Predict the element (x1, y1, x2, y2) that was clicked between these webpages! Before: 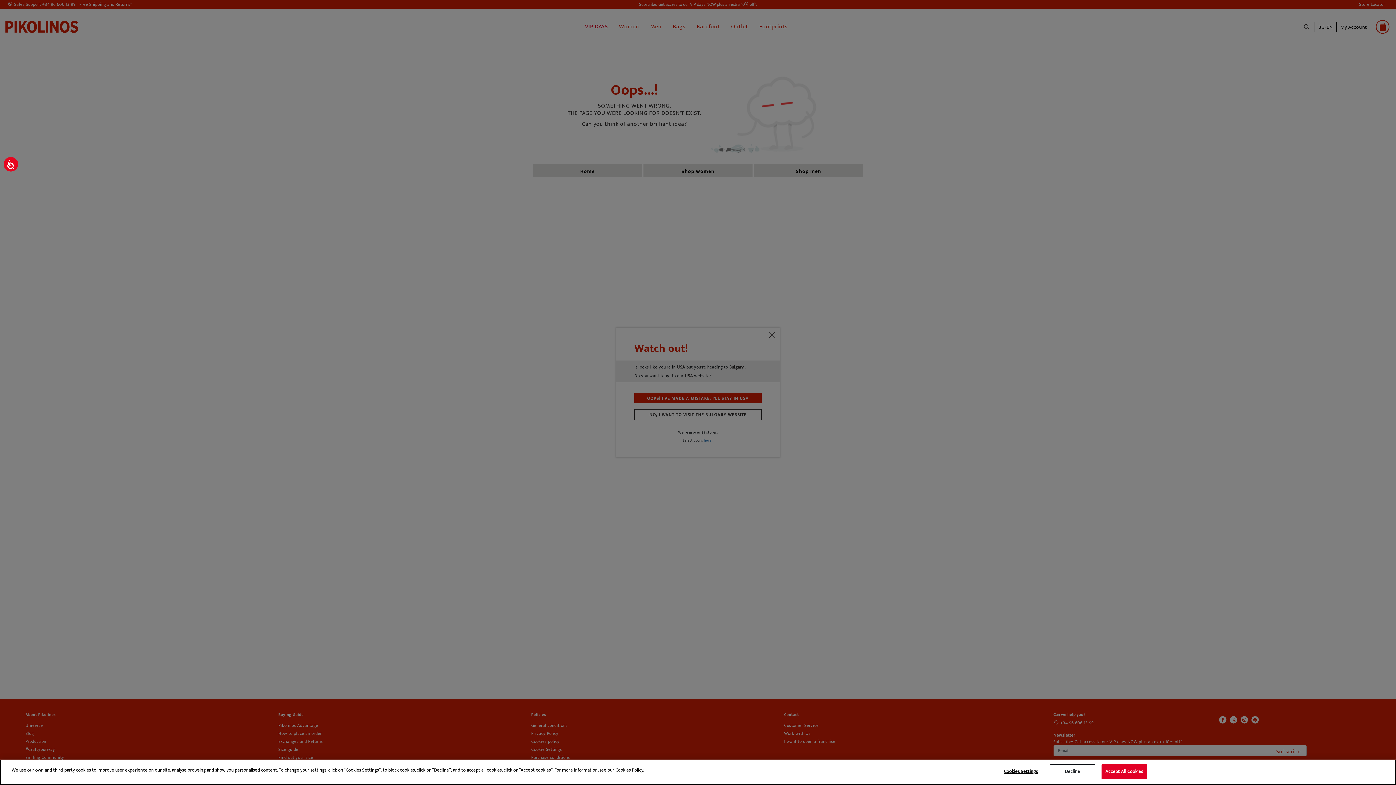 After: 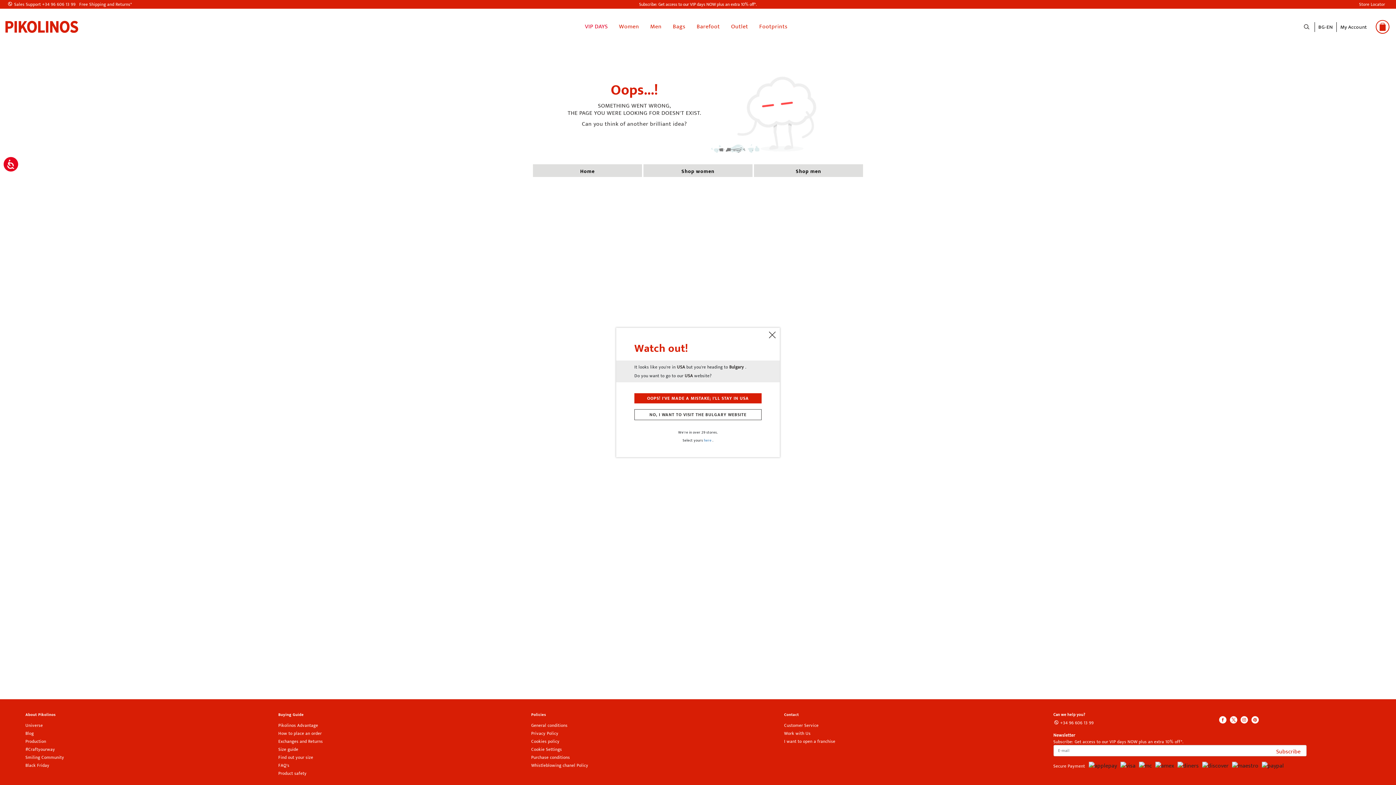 Action: bbox: (1101, 764, 1147, 779) label: Accept All Cookies